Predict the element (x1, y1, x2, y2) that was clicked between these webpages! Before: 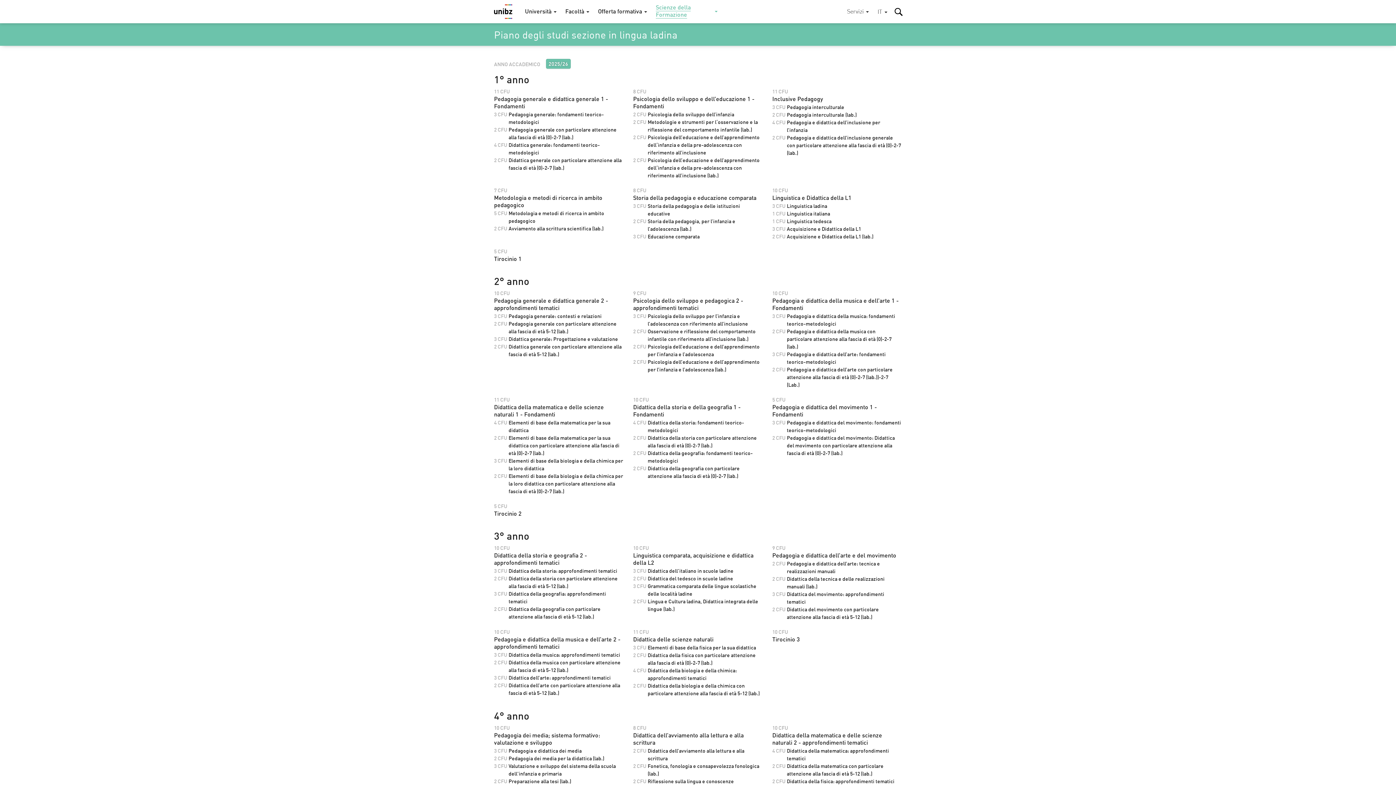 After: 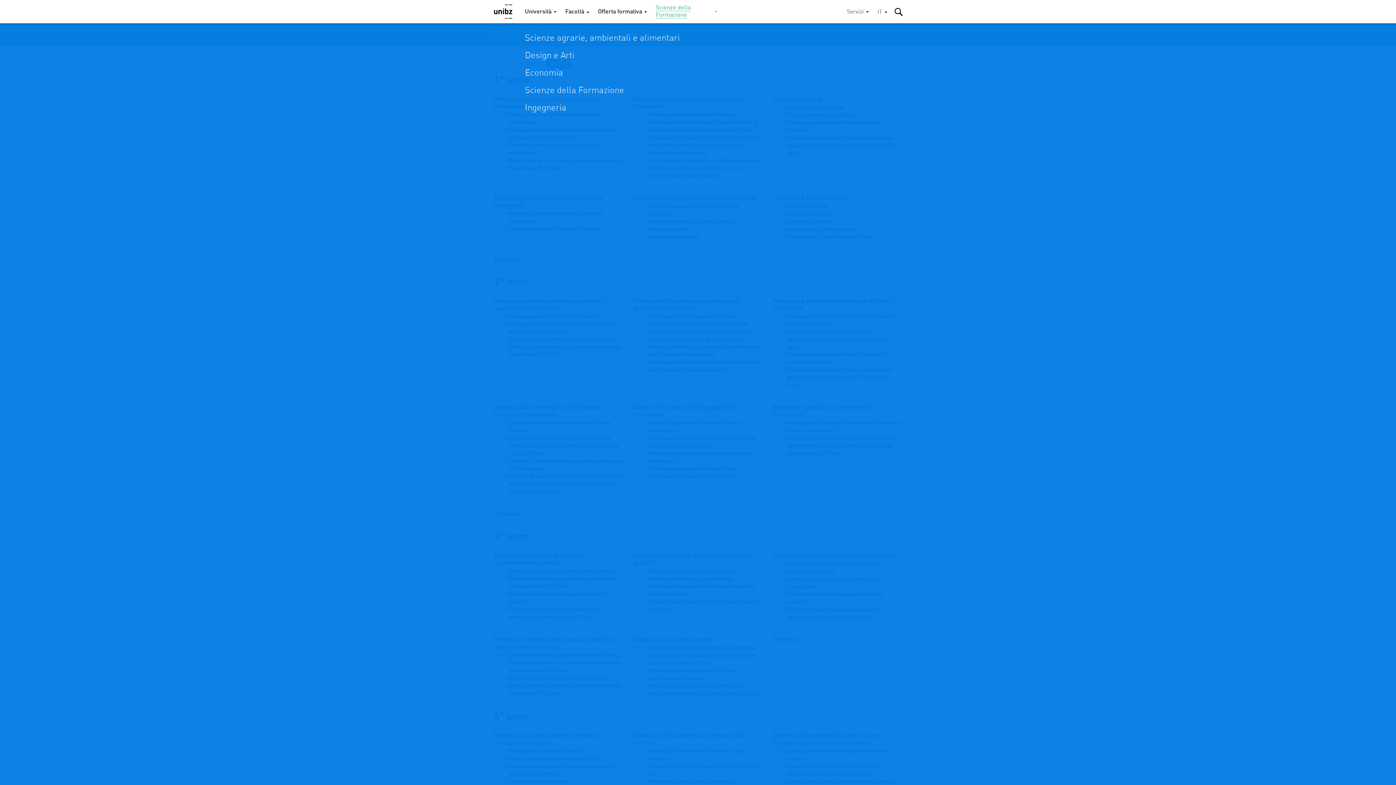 Action: label: Facoltà bbox: (565, 8, 589, 15)